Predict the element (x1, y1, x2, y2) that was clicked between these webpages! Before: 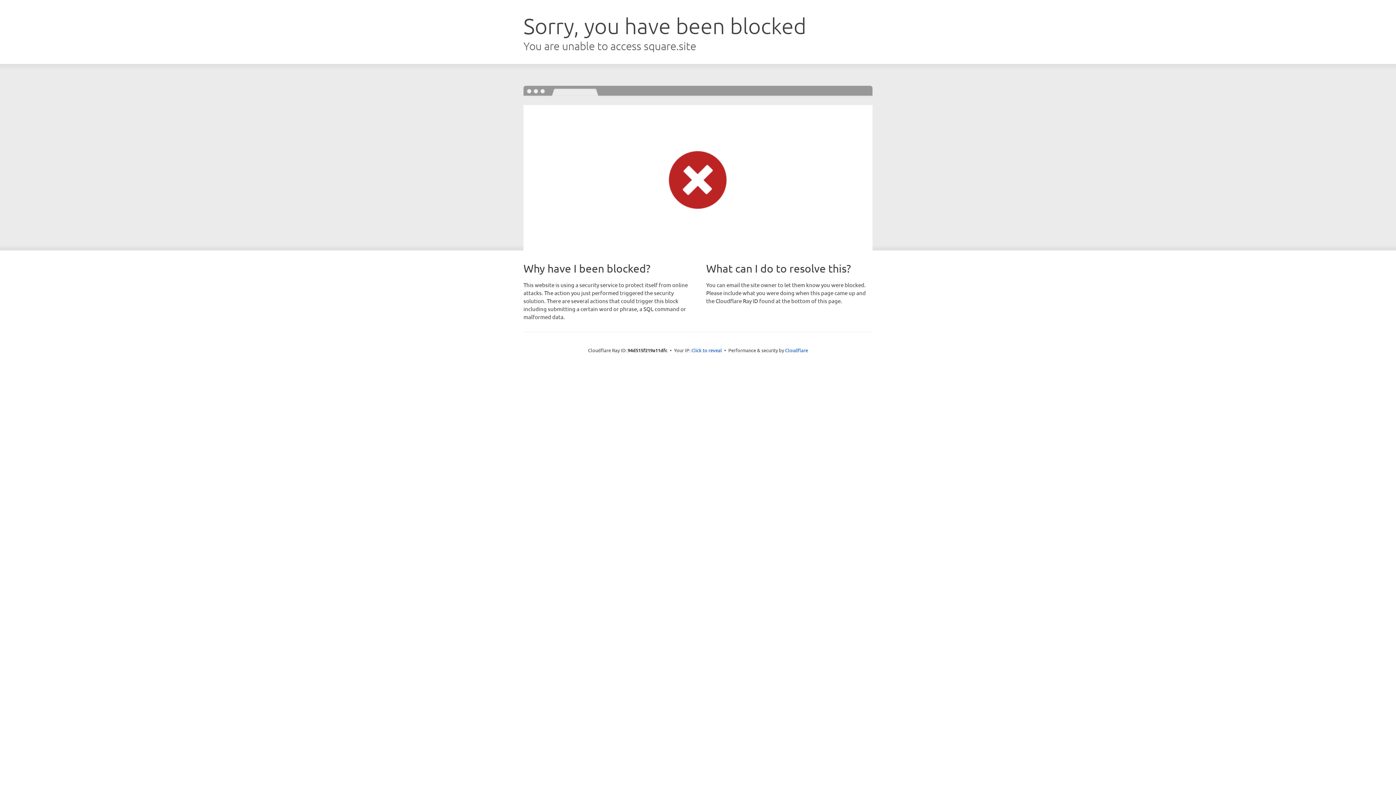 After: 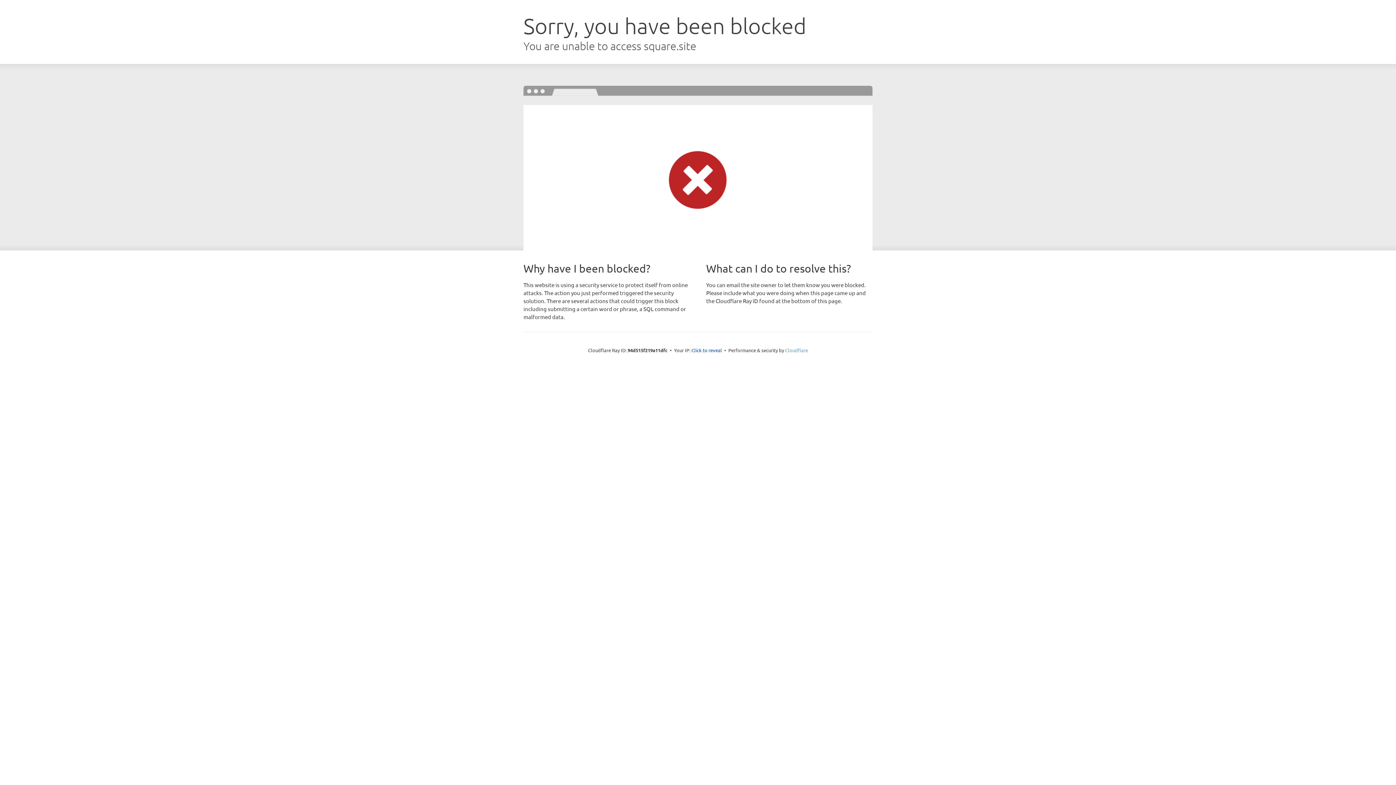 Action: bbox: (785, 347, 808, 353) label: Cloudflare